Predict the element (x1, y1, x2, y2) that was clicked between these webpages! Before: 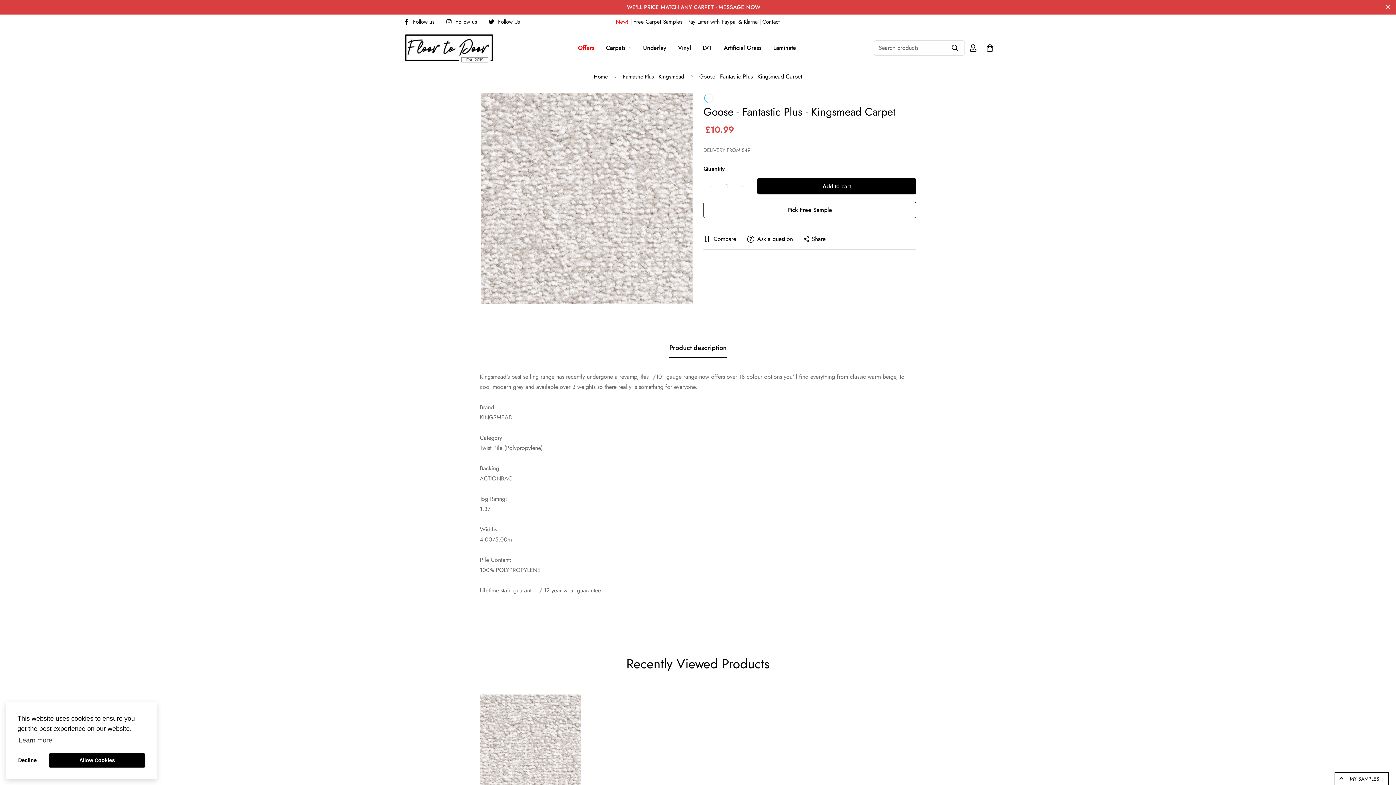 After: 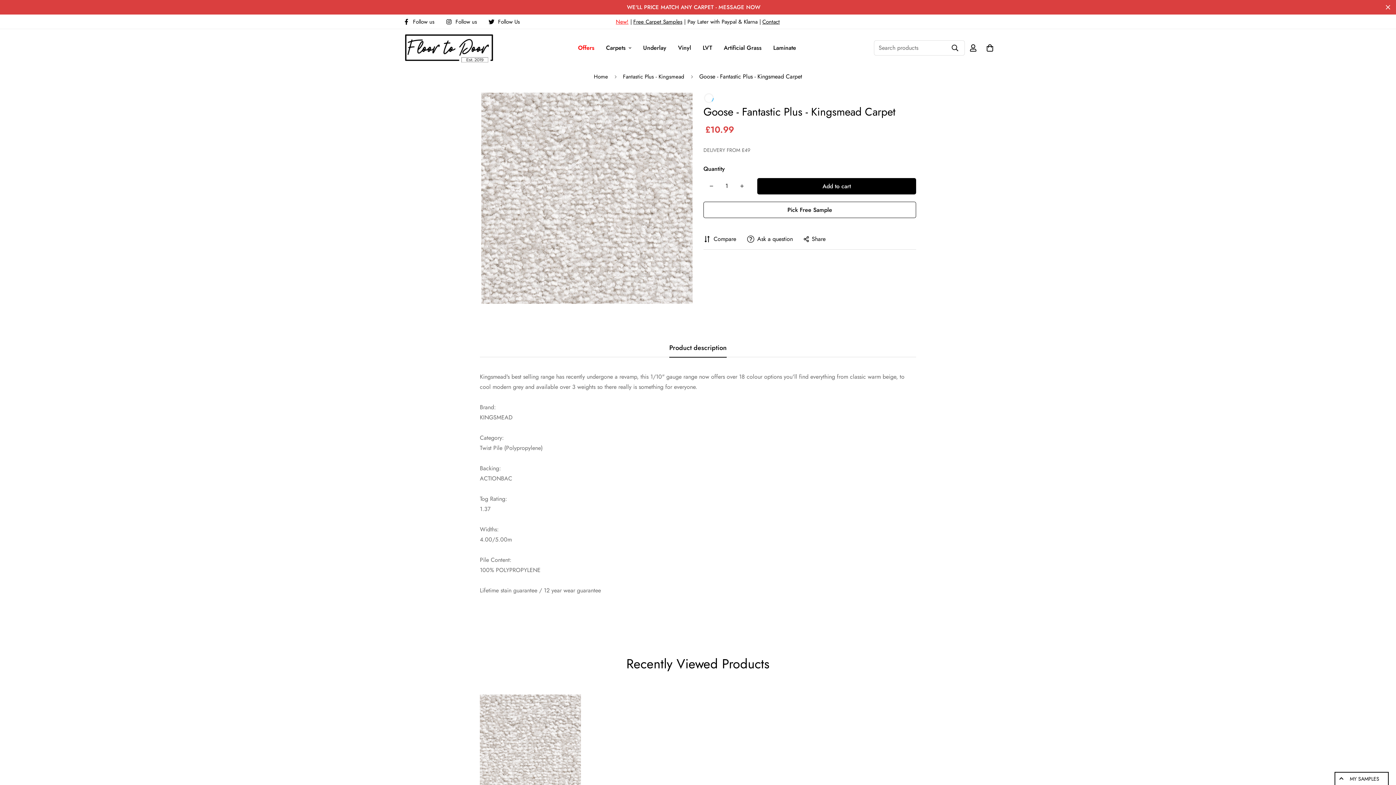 Action: label: allow cookies bbox: (48, 753, 145, 768)